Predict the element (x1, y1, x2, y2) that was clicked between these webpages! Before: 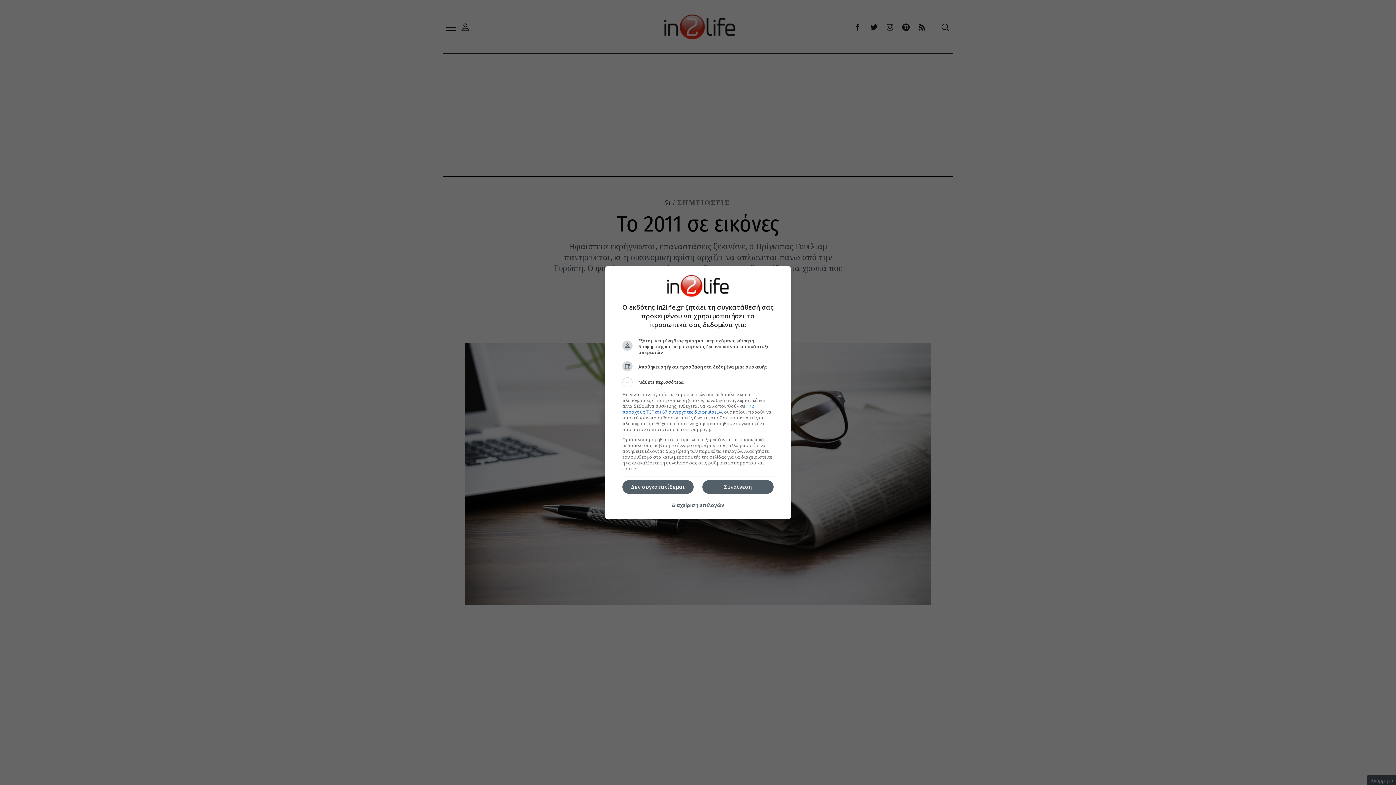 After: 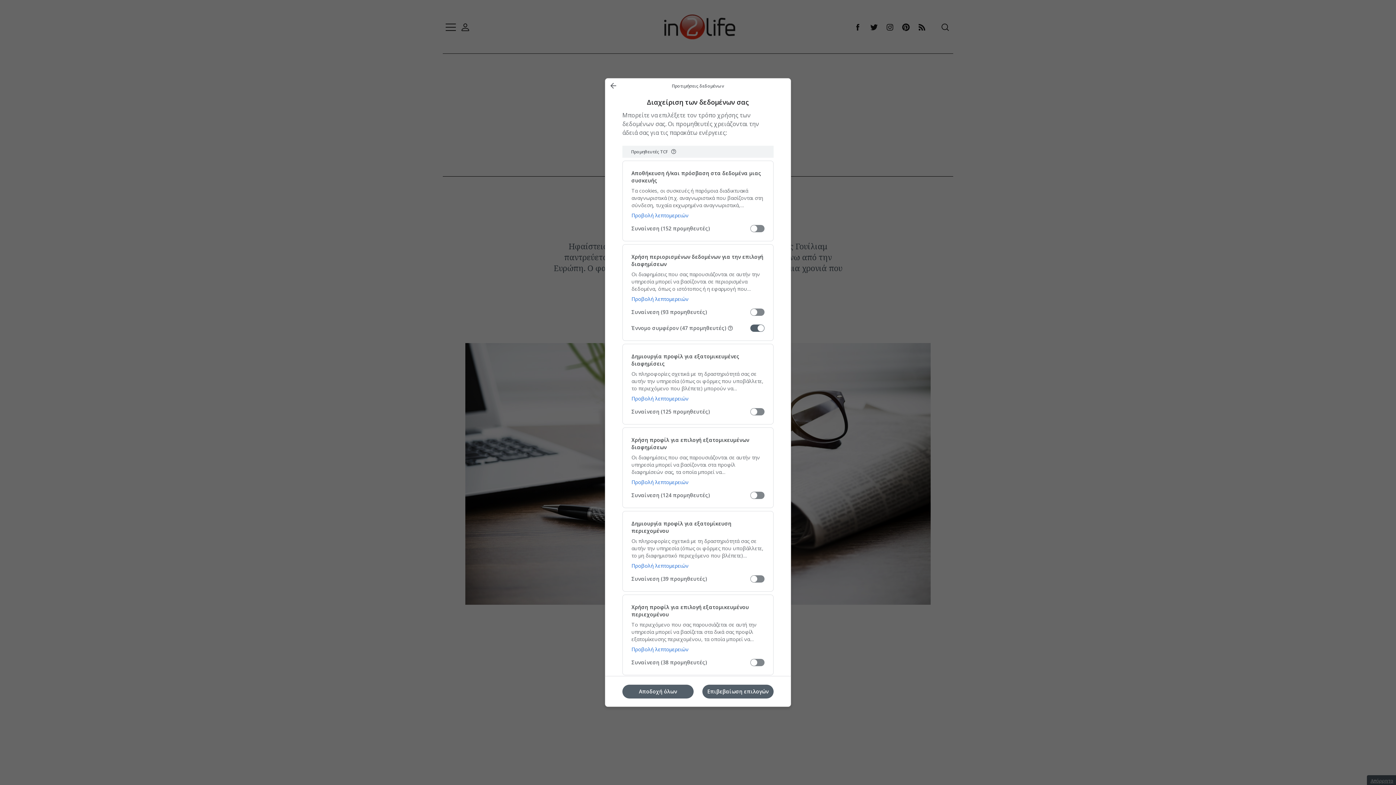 Action: bbox: (671, 487, 724, 502) label: Διαχείριση επιλογών